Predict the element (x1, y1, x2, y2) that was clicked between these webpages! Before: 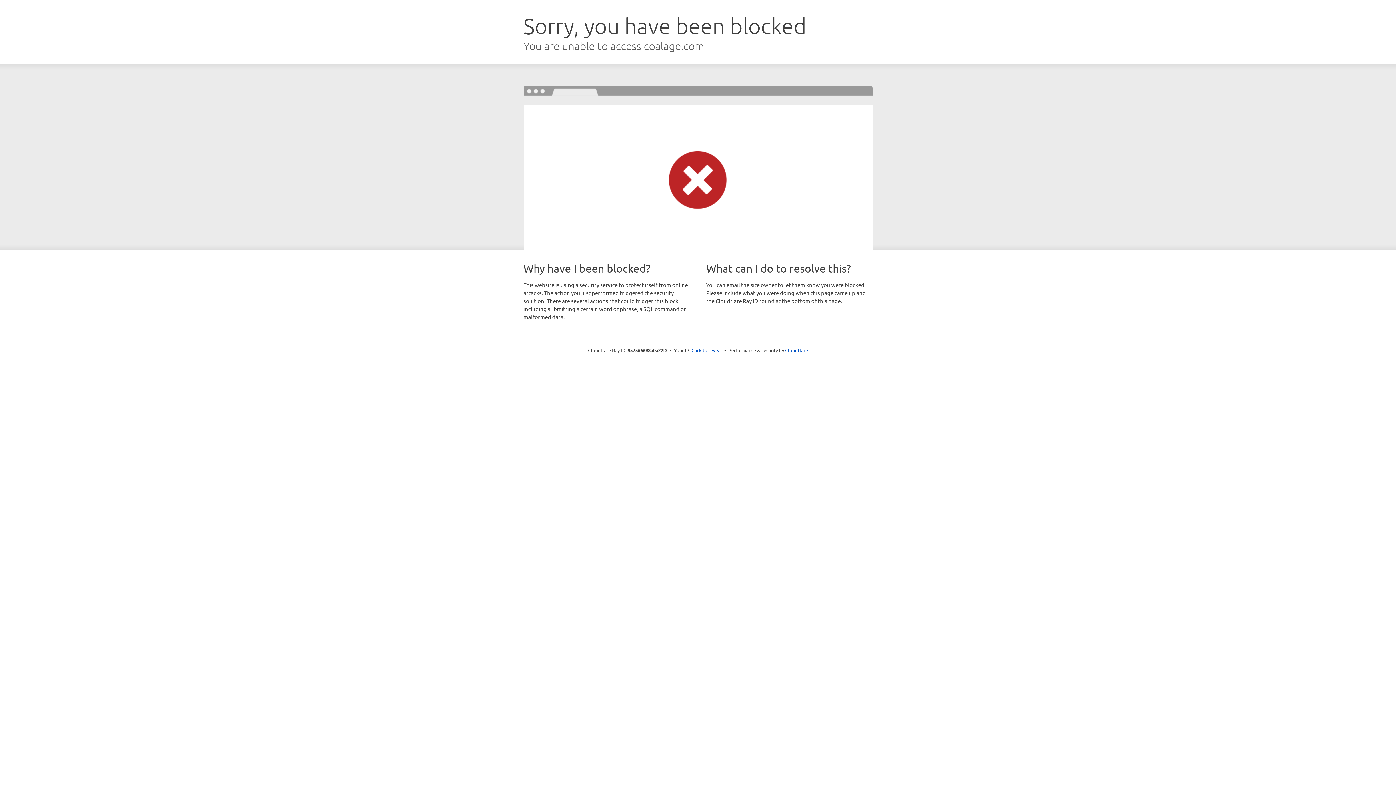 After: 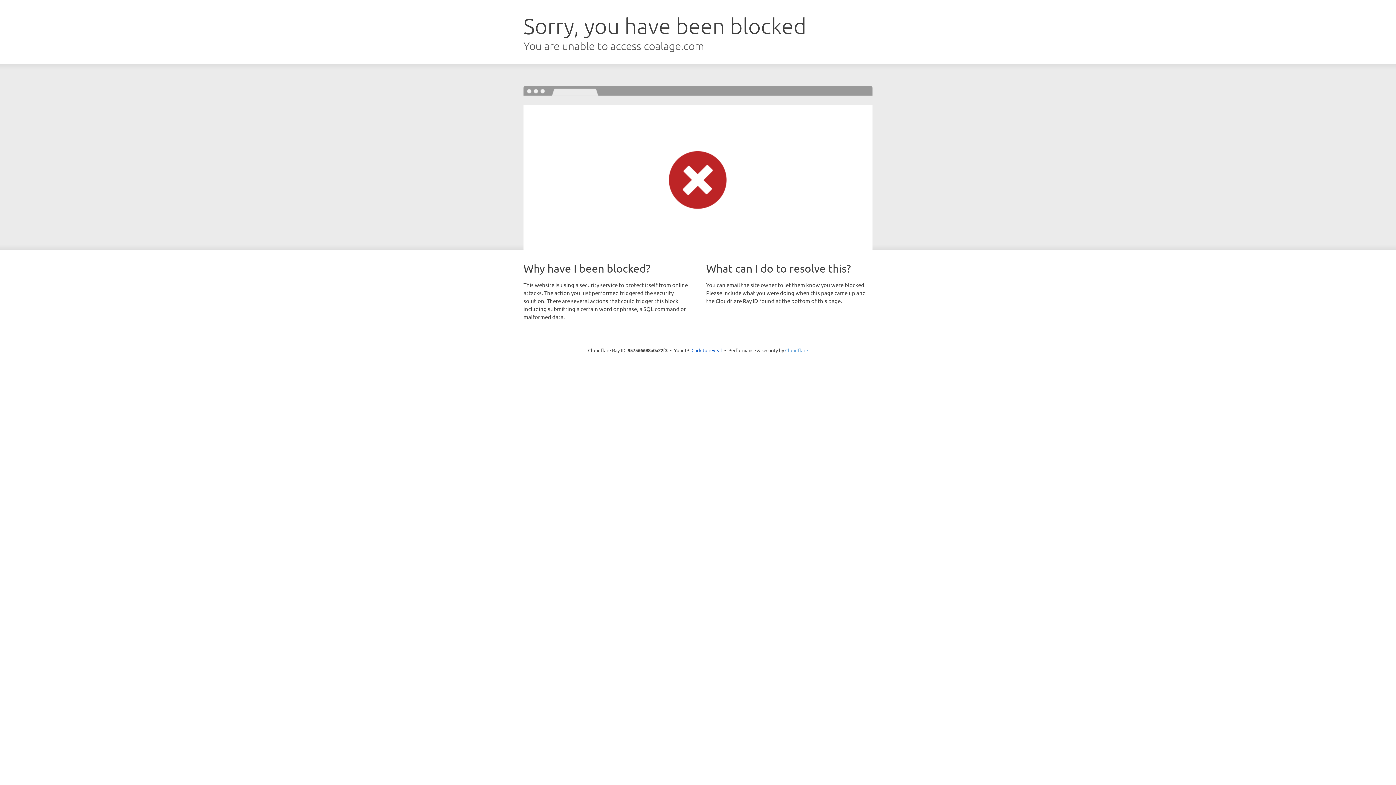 Action: bbox: (785, 347, 808, 353) label: Cloudflare